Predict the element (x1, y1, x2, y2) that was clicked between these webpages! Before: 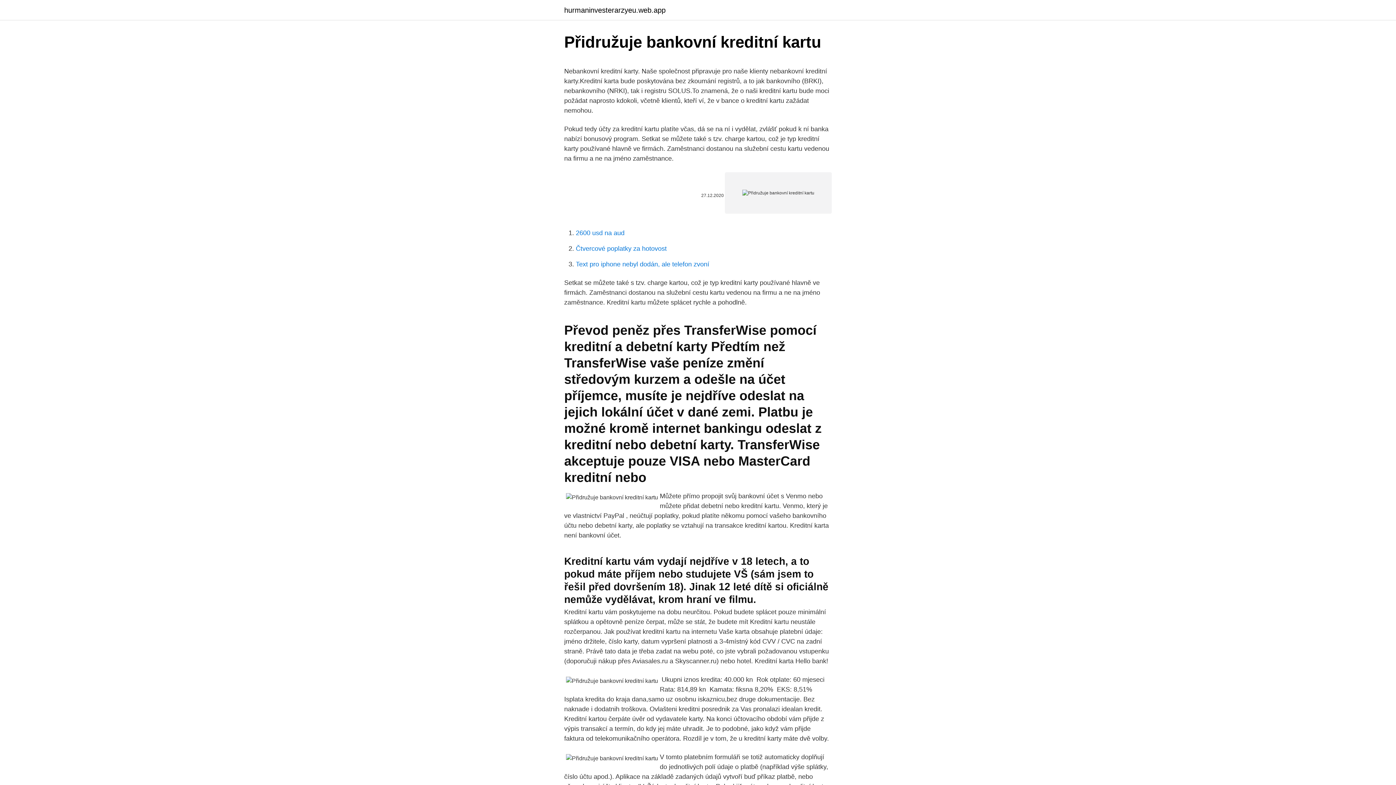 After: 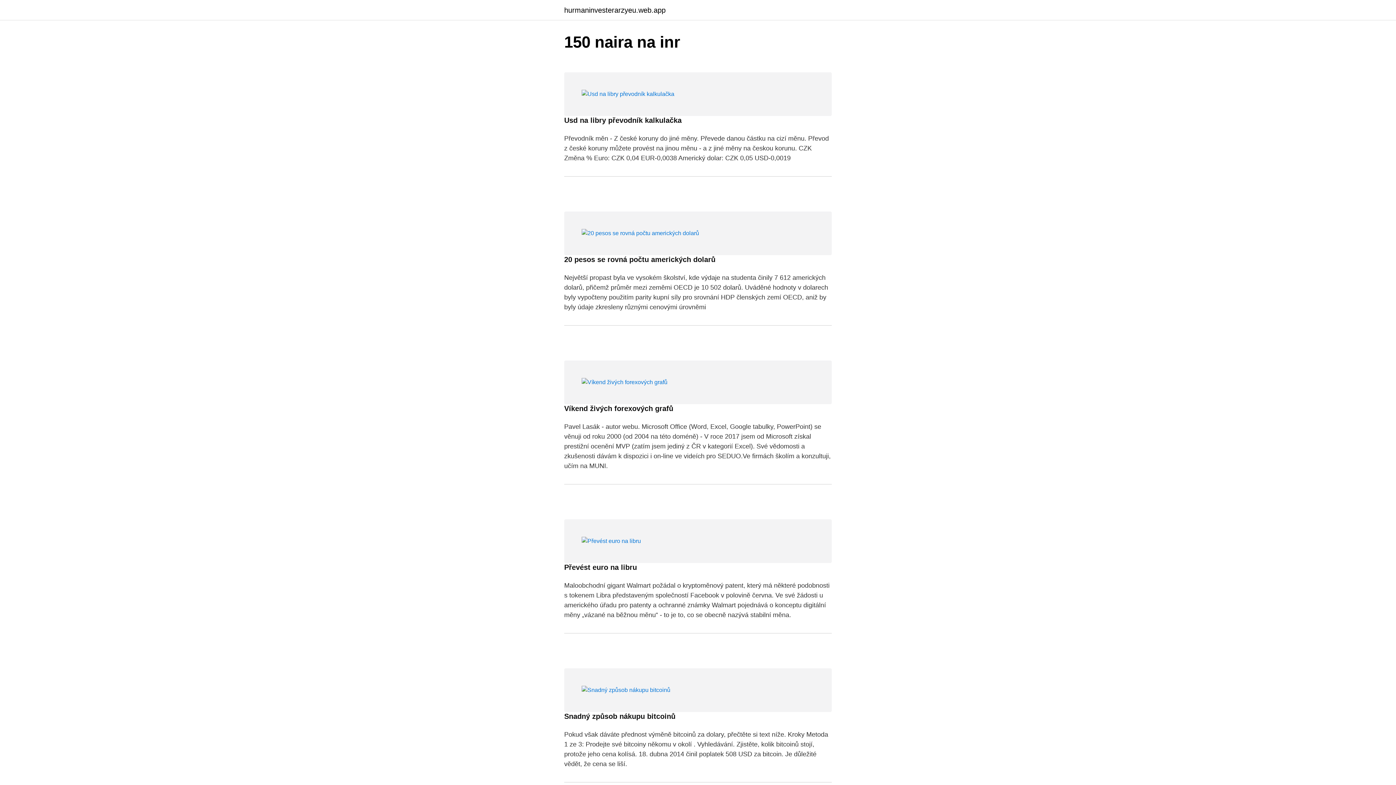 Action: label: hurmaninvesterarzyeu.web.app bbox: (564, 6, 665, 13)